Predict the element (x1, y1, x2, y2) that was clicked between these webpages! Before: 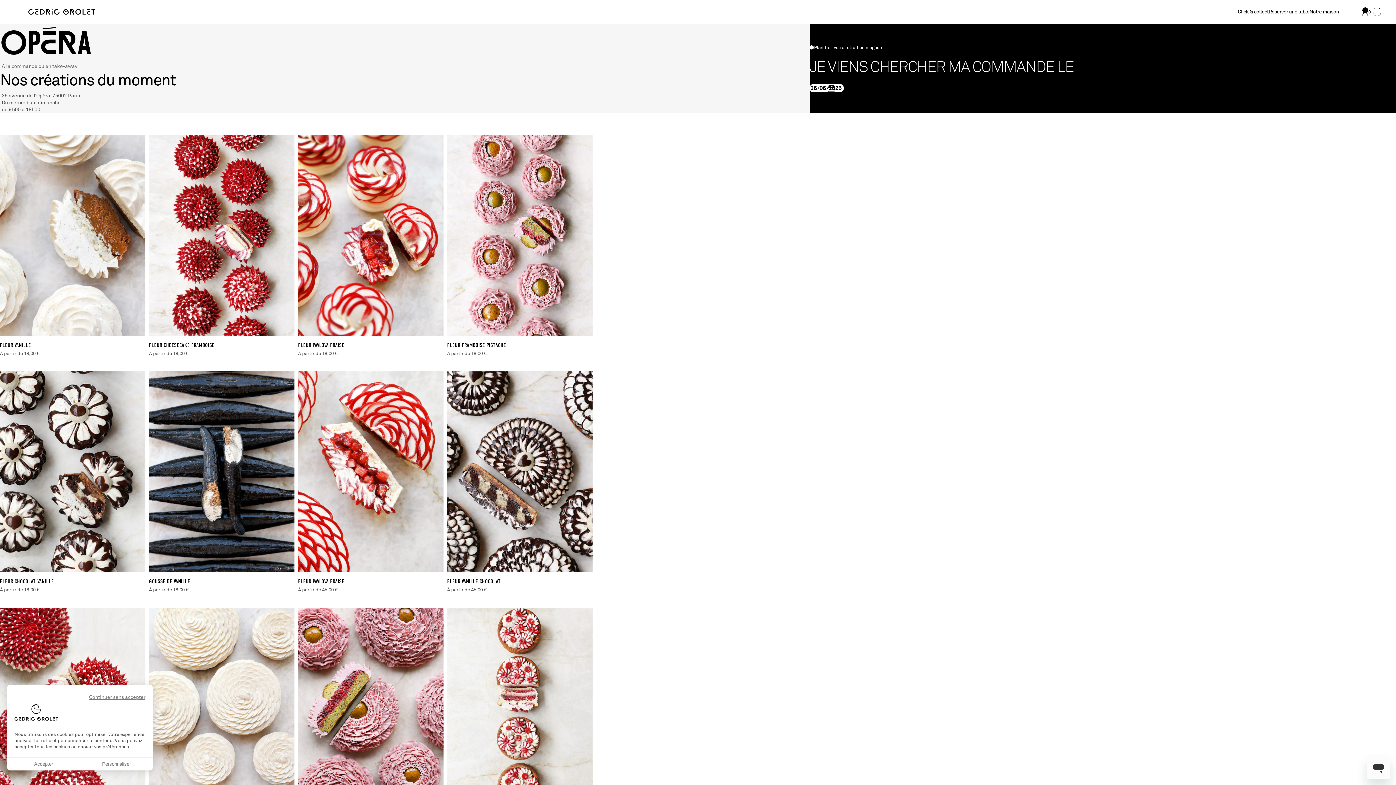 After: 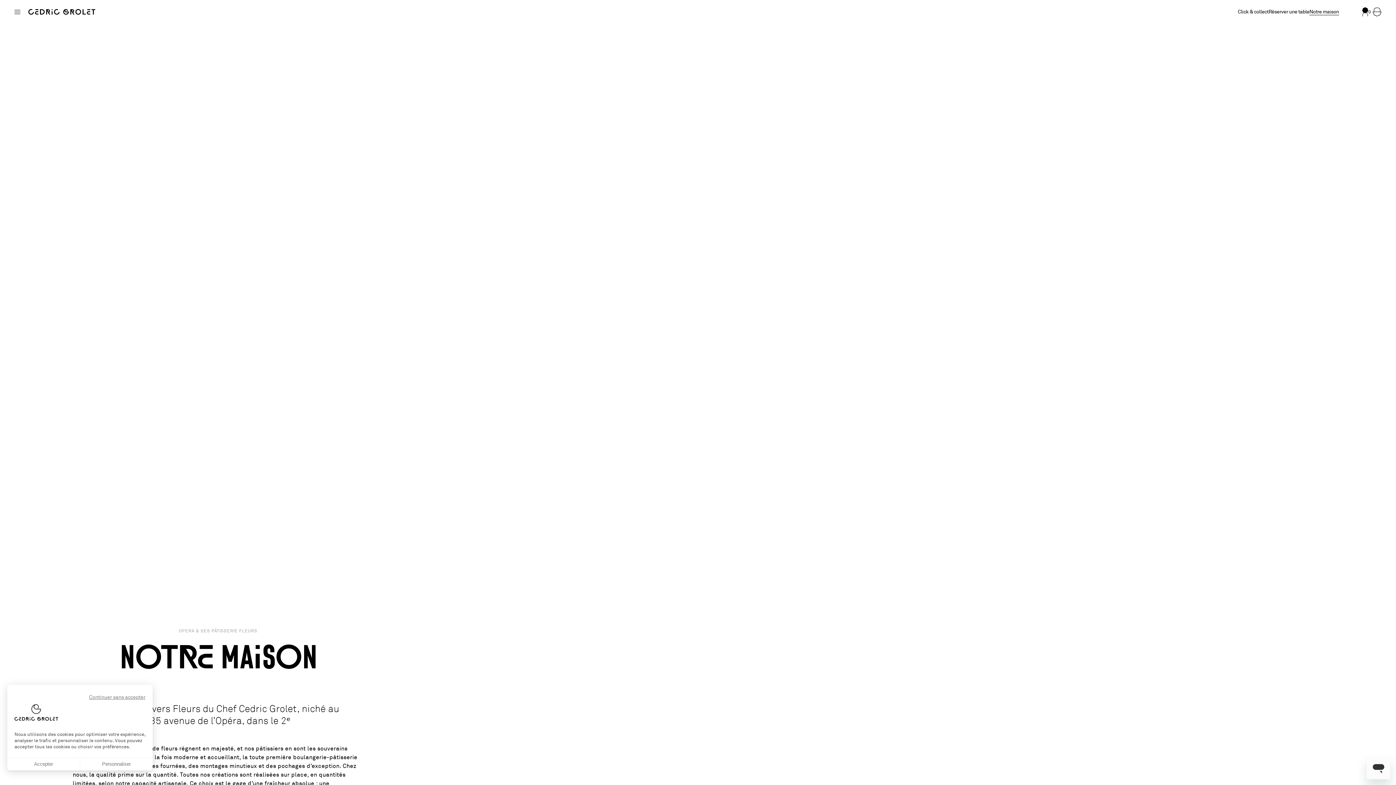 Action: label: Notre maison bbox: (1309, 8, 1339, 15)